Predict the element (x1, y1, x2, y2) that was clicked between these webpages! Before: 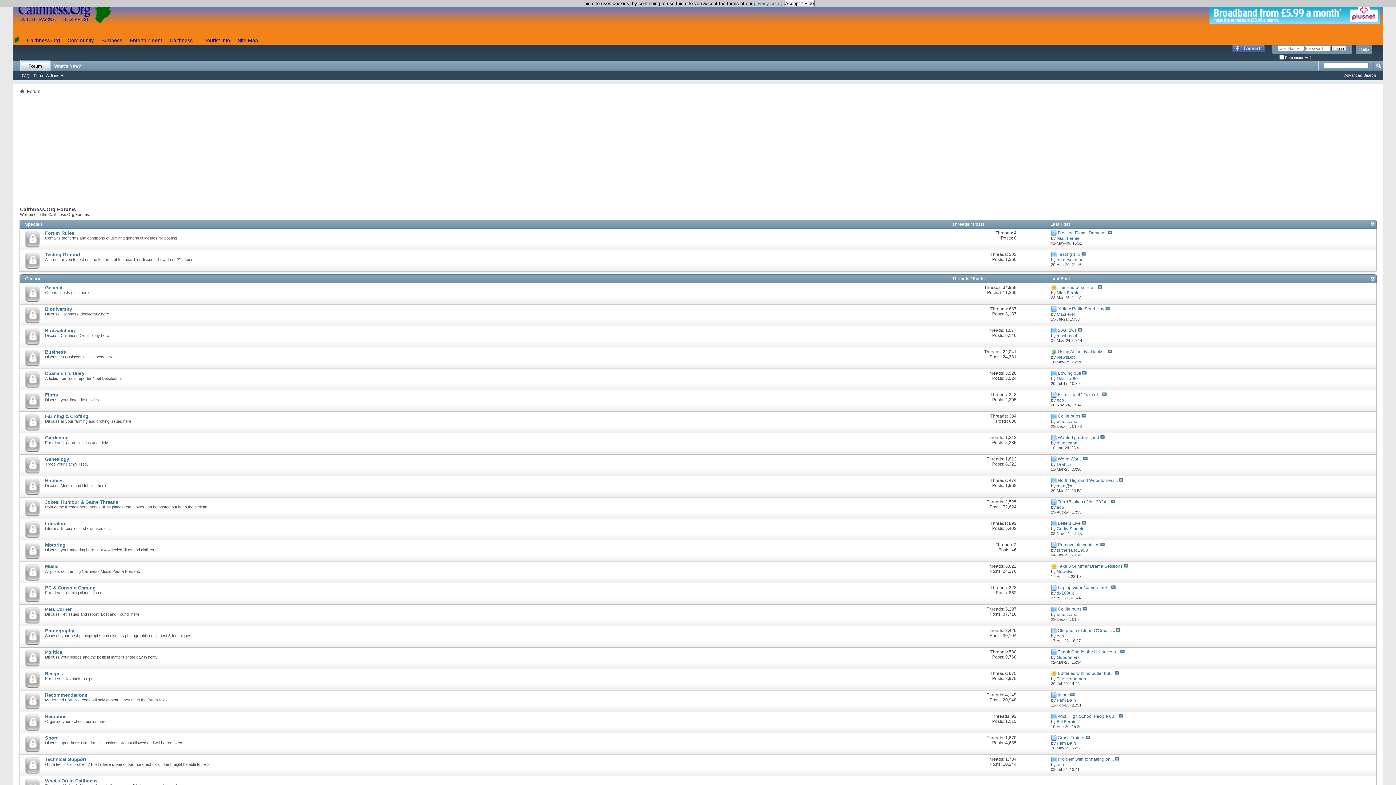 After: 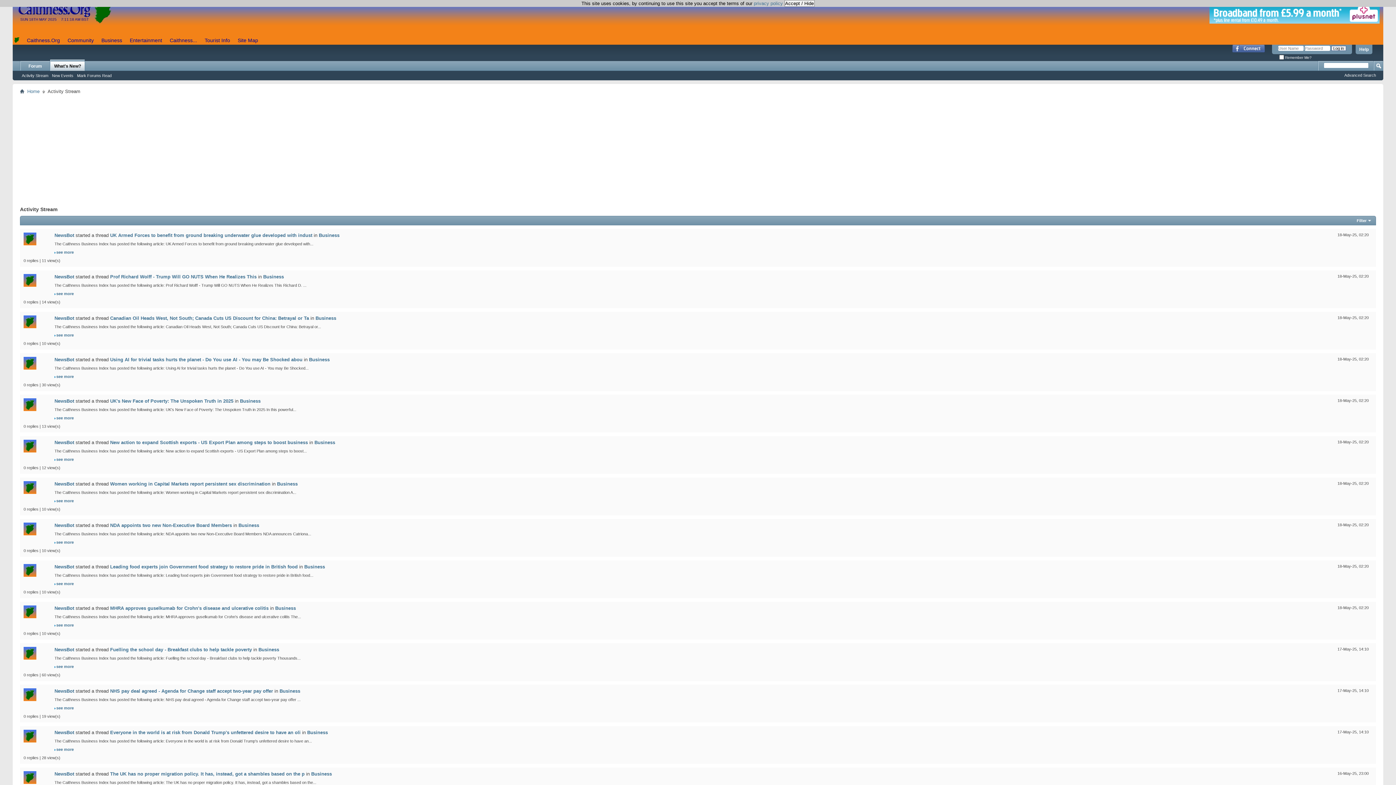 Action: bbox: (50, 61, 84, 70) label: What's New?